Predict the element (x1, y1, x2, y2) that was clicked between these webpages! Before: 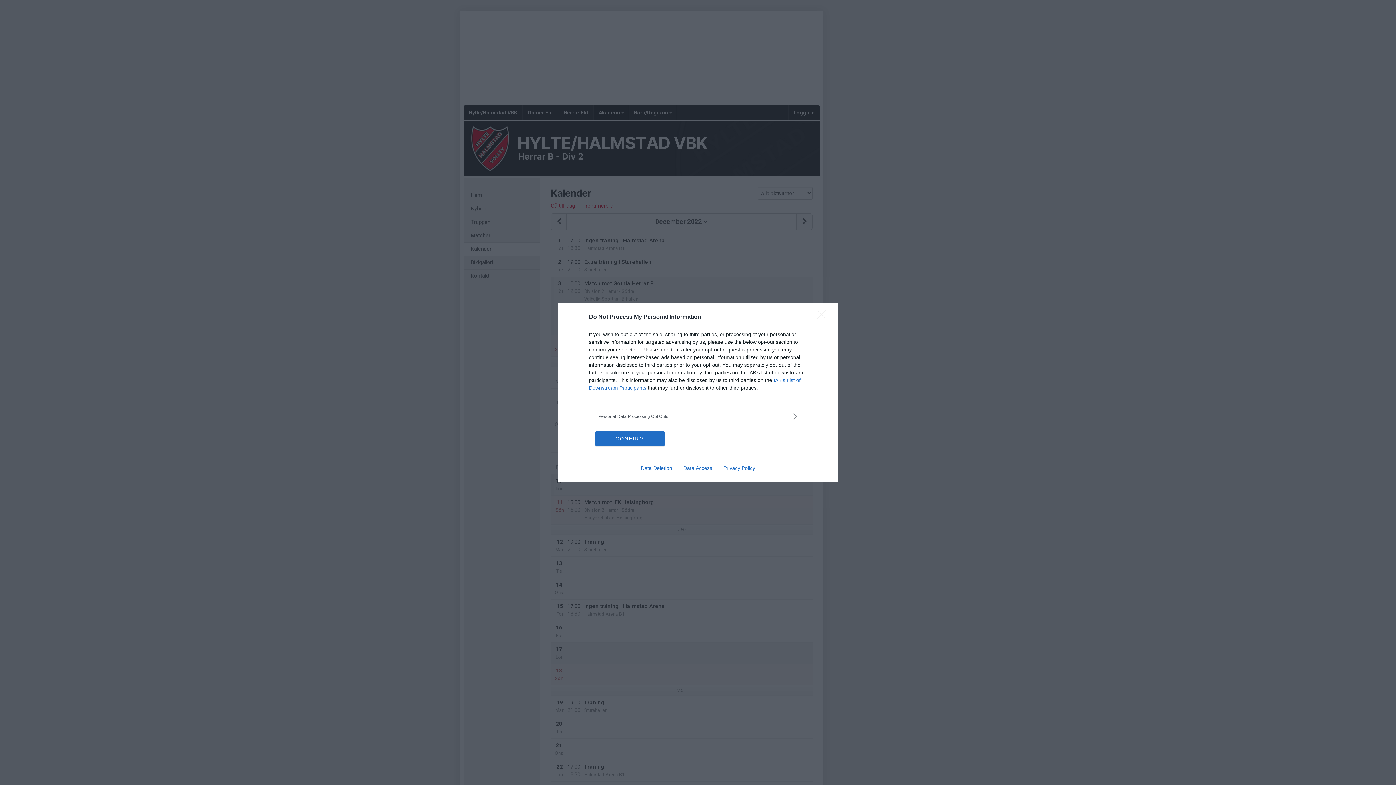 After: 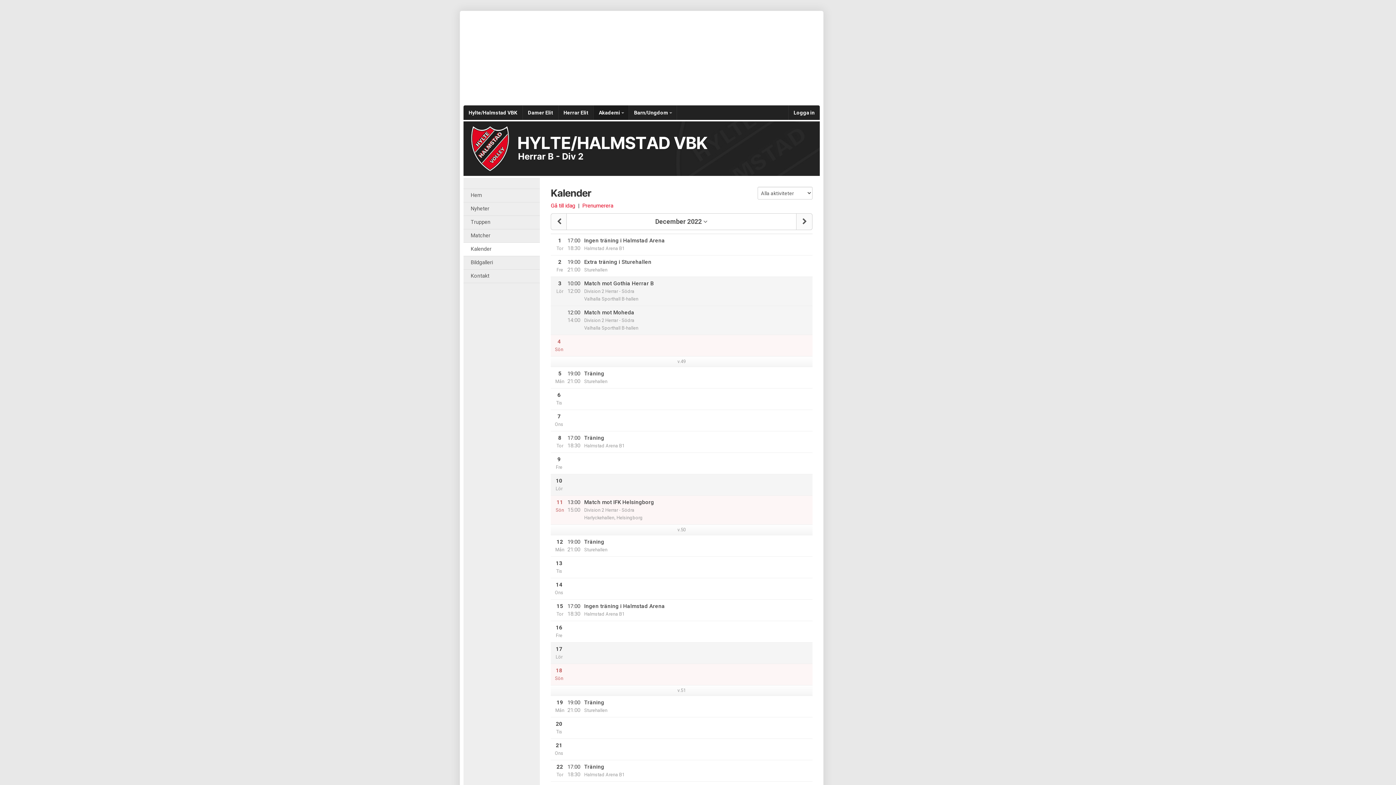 Action: bbox: (817, 310, 830, 324) label: Close